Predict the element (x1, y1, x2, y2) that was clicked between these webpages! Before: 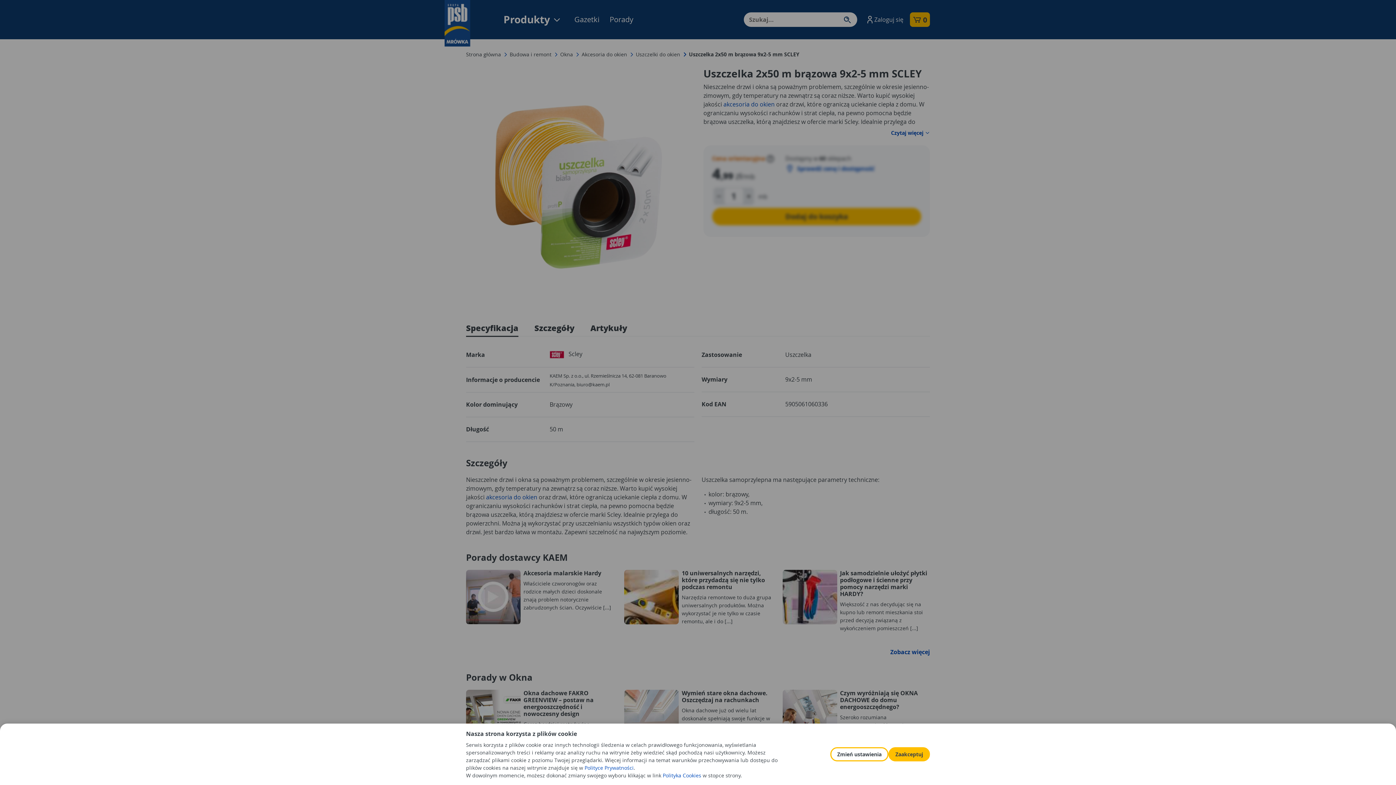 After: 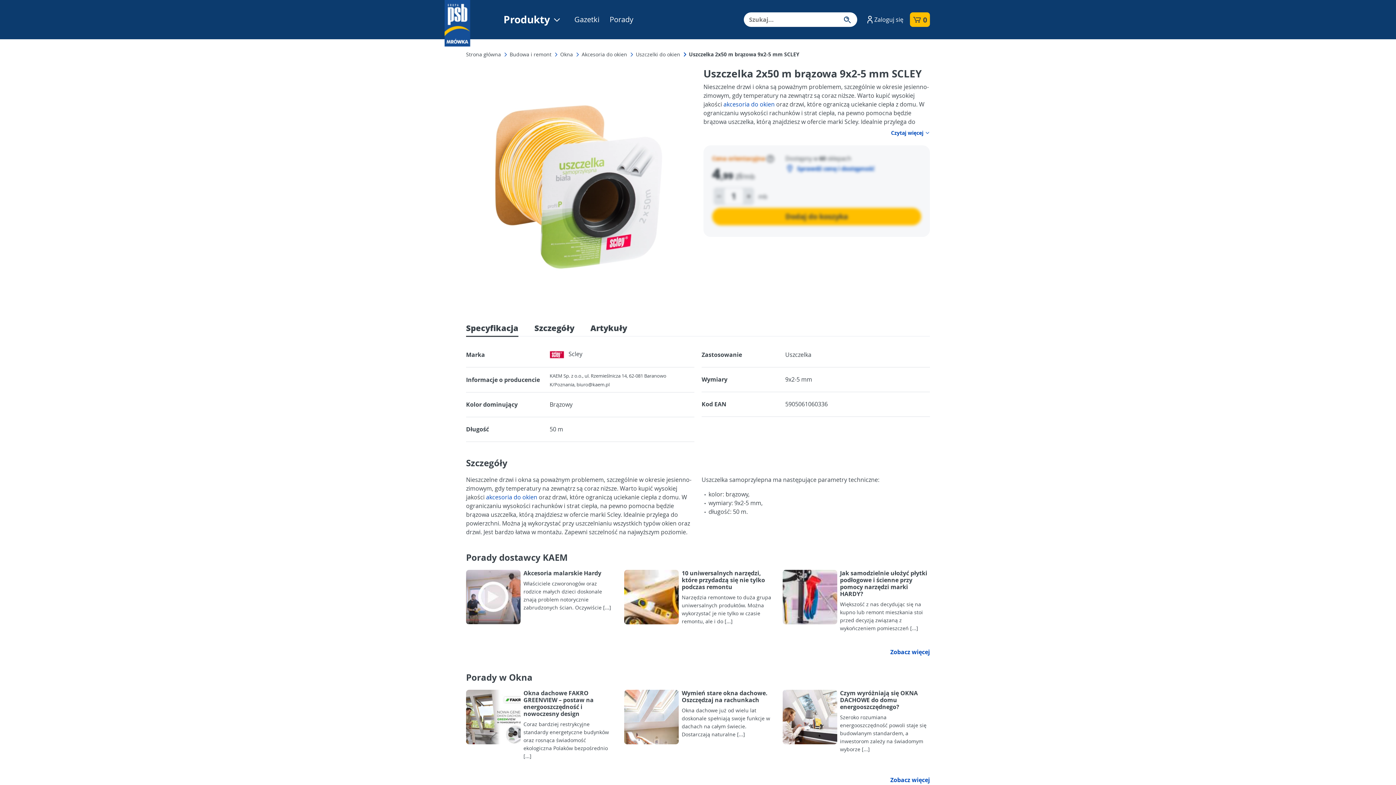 Action: bbox: (888, 747, 930, 761) label: Zaakceptuj